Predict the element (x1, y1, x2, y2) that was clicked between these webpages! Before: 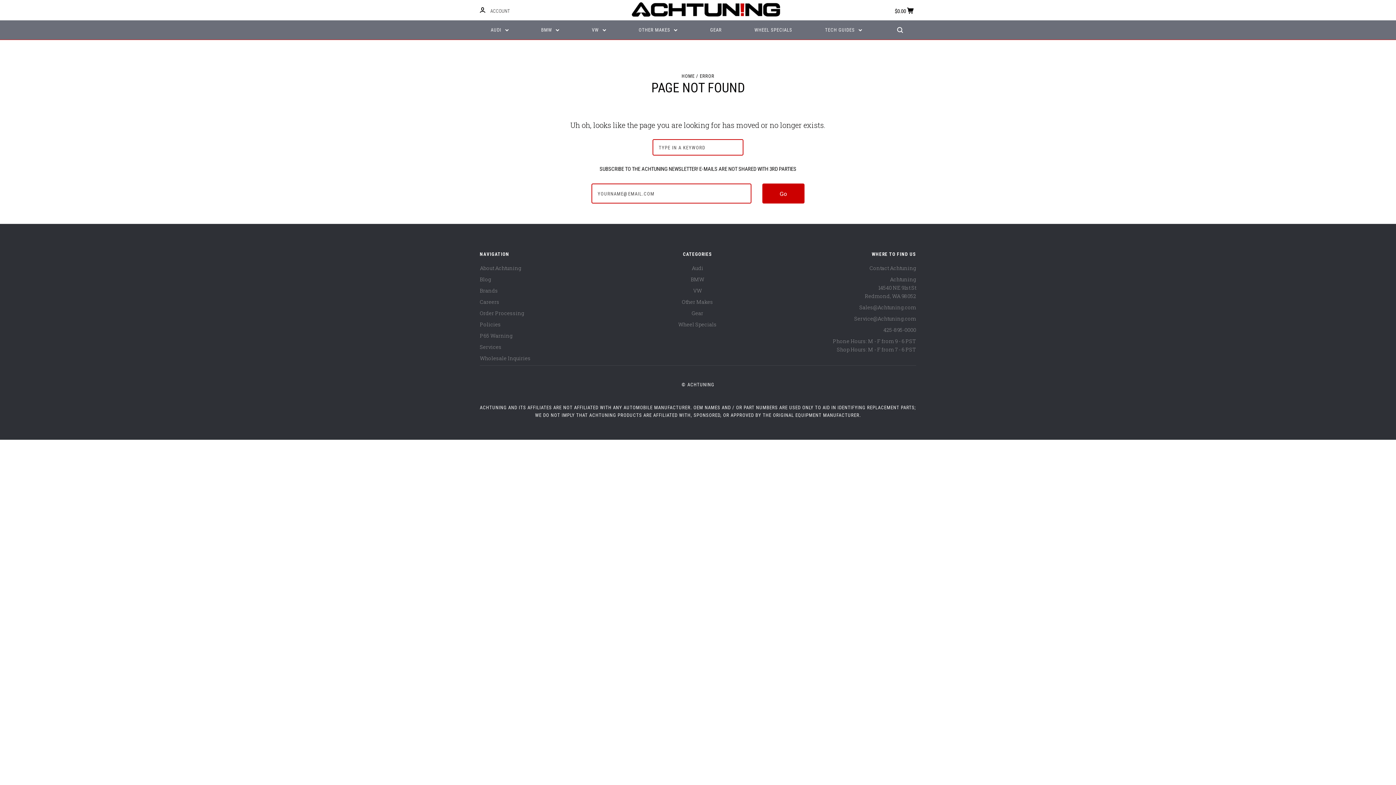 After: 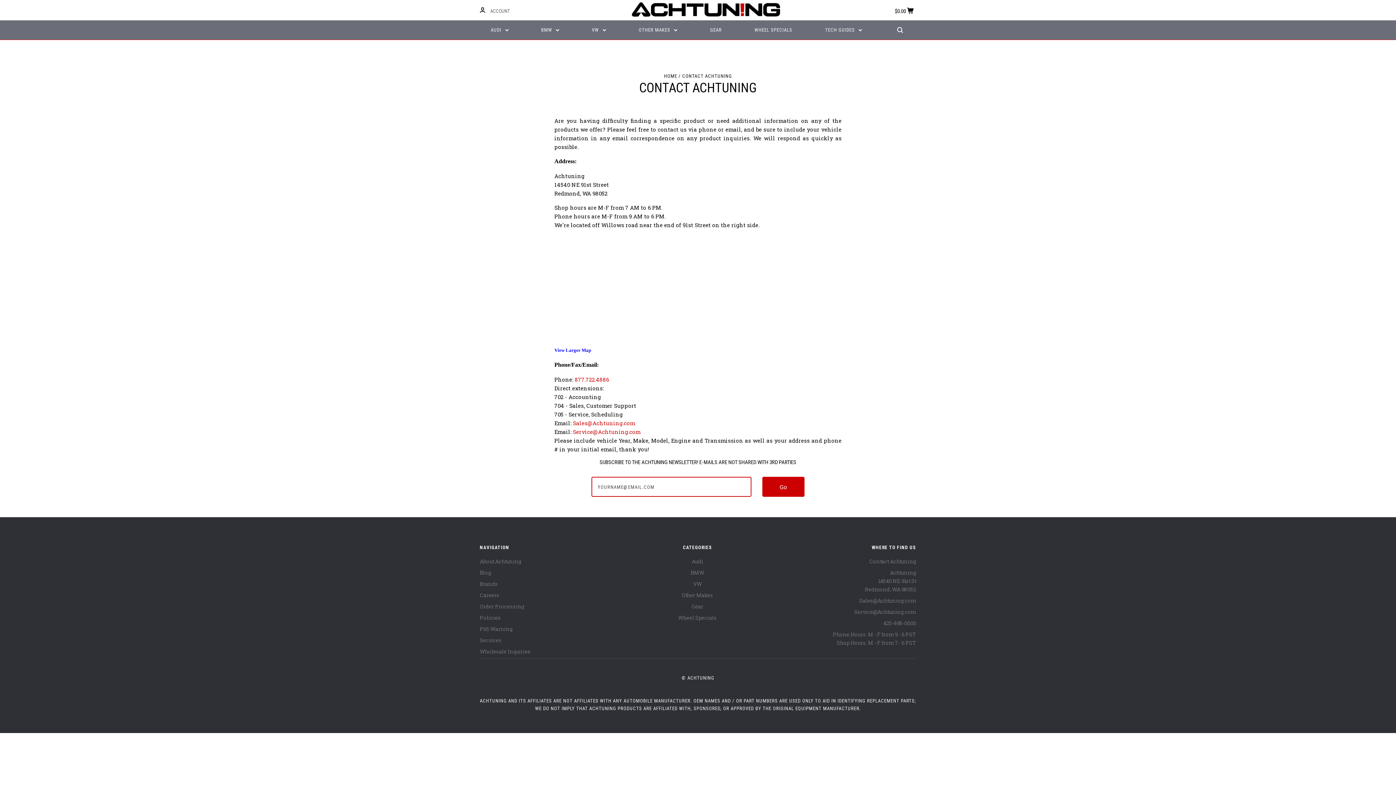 Action: label: Contact Achtuning
 bbox: (869, 264, 916, 271)